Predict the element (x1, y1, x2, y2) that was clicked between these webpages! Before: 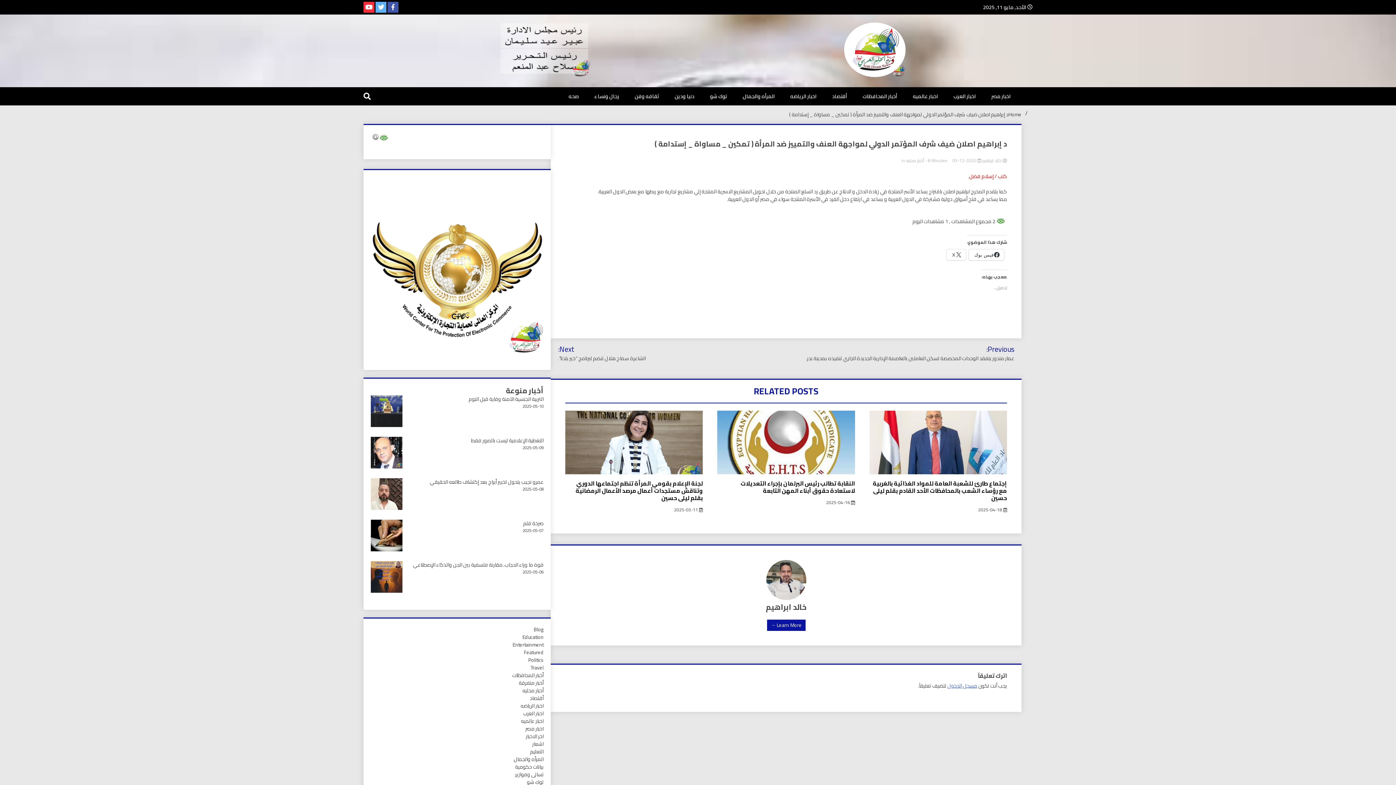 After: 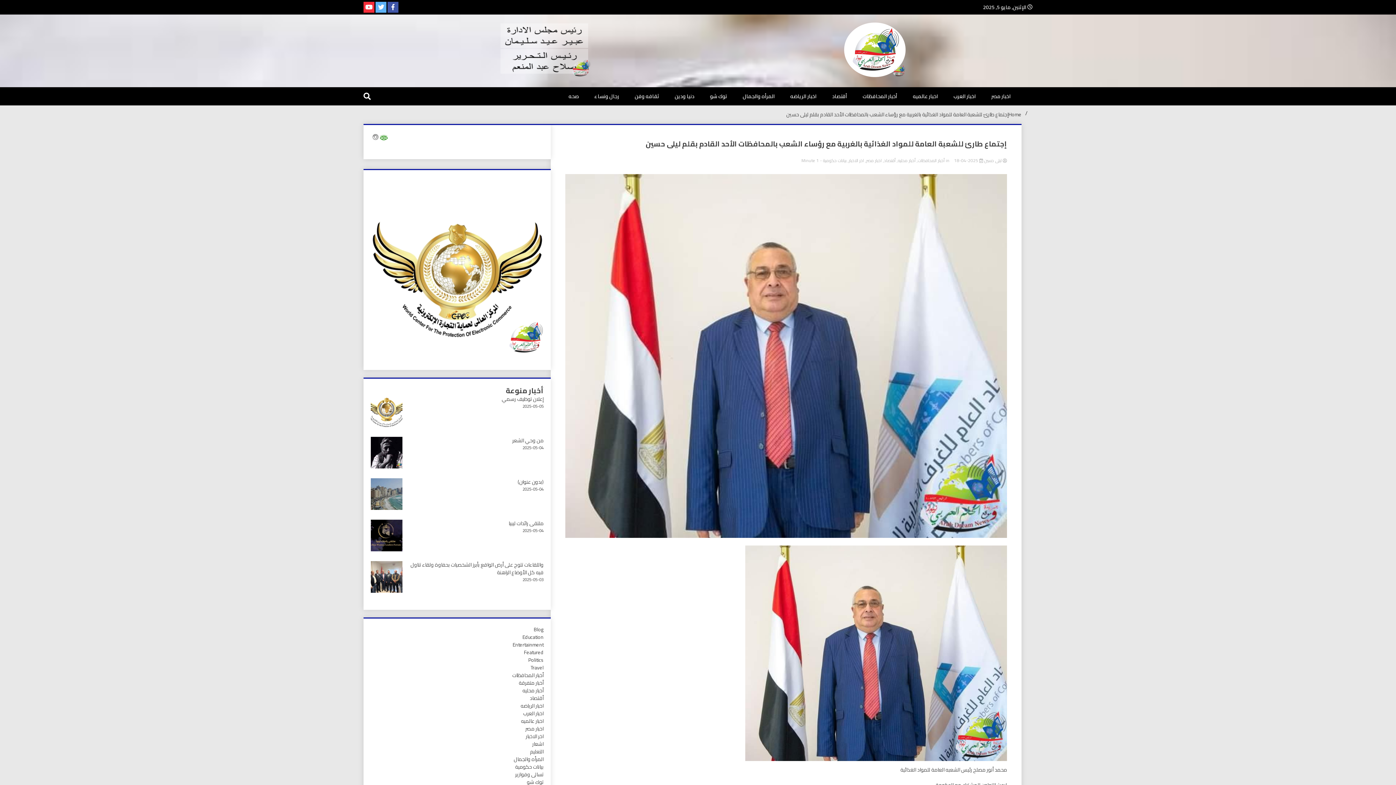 Action: bbox: (869, 410, 1007, 474)